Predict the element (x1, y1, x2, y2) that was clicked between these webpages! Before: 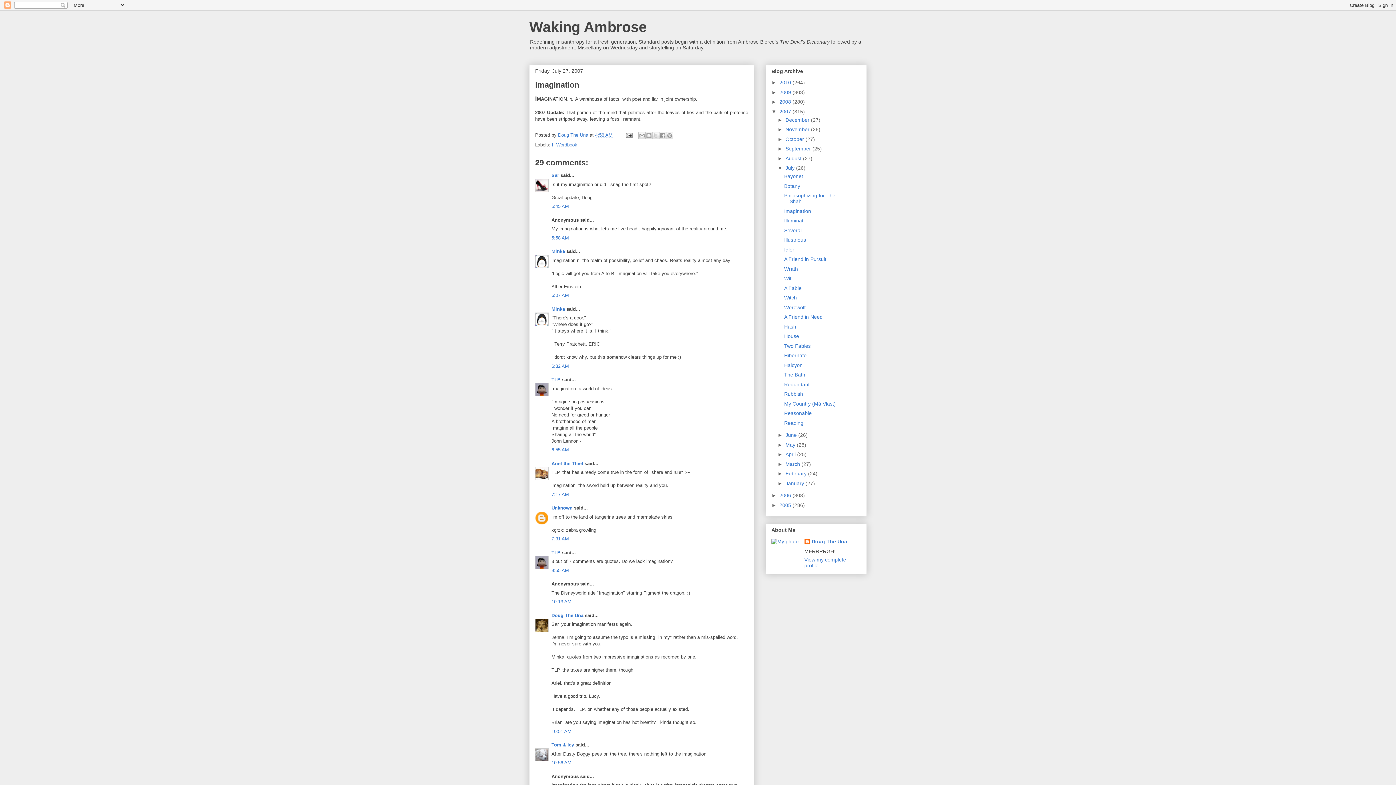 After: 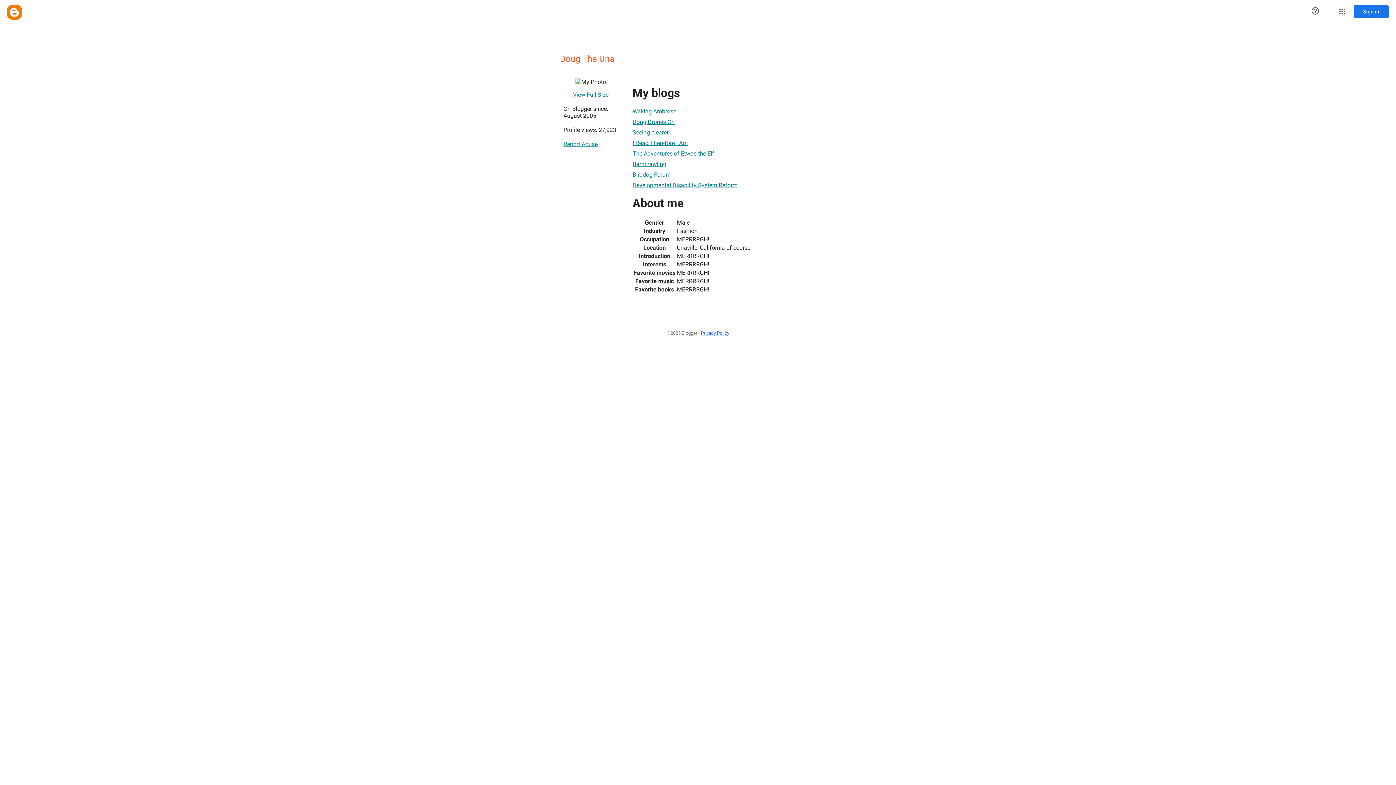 Action: bbox: (804, 539, 847, 546) label: Doug The Una